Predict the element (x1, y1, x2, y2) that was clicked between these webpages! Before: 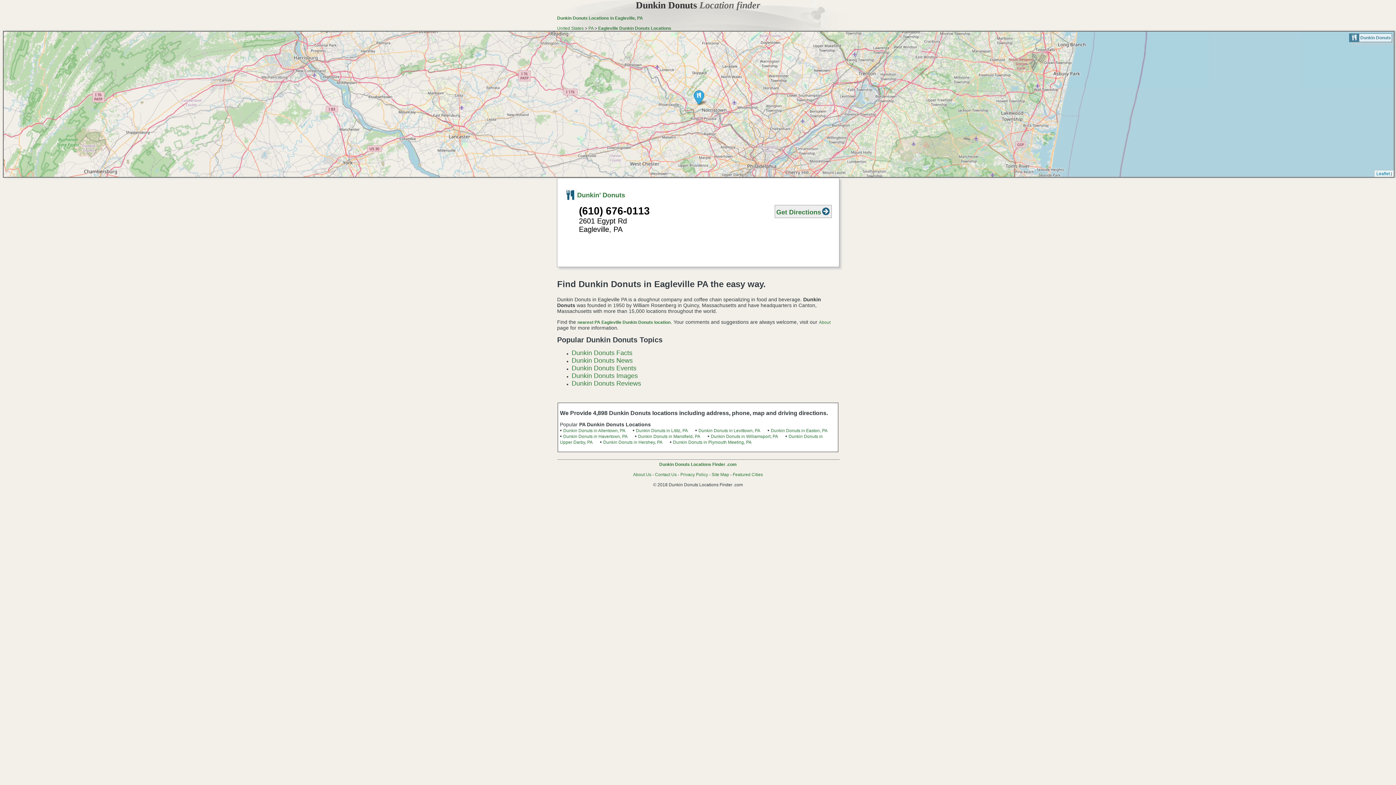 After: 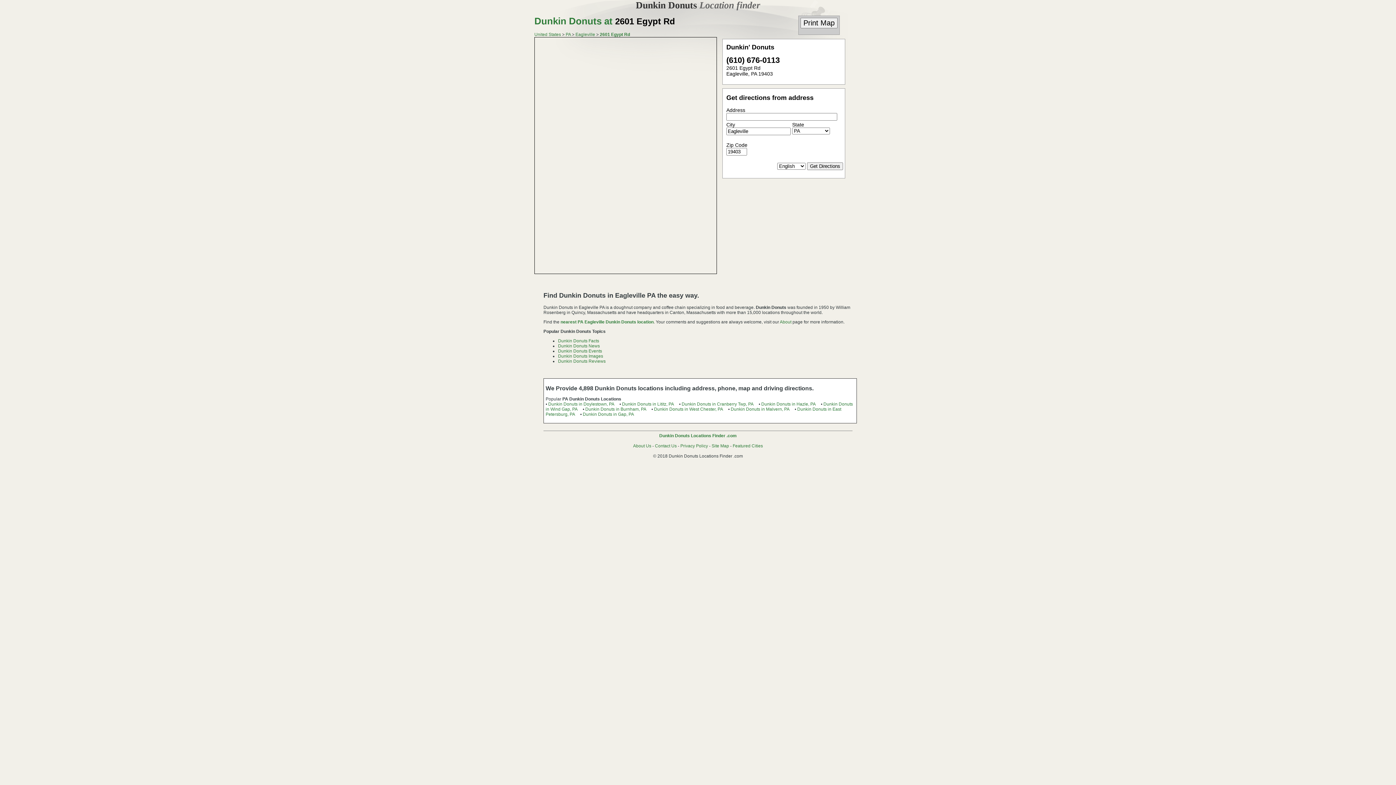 Action: label: Dunkin' Donuts bbox: (577, 191, 625, 199)